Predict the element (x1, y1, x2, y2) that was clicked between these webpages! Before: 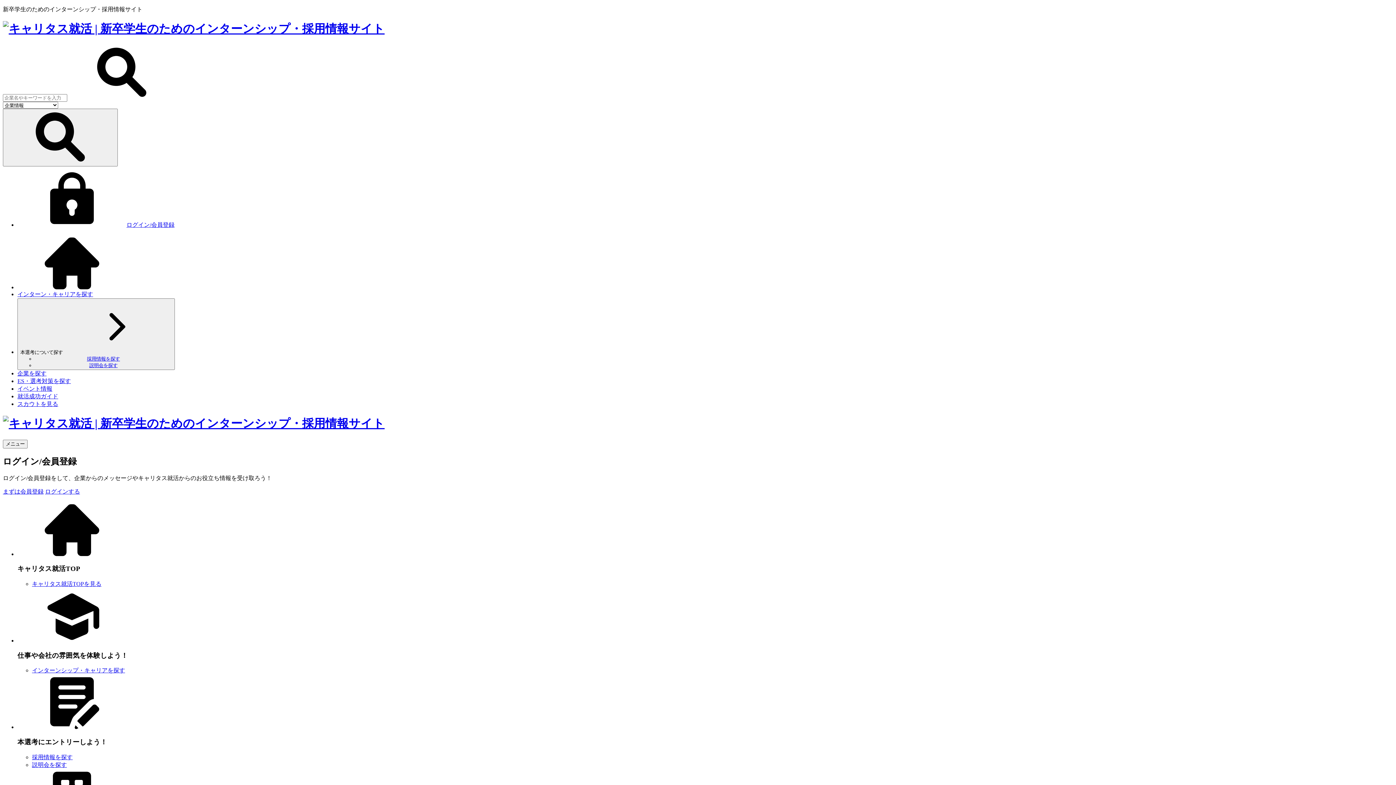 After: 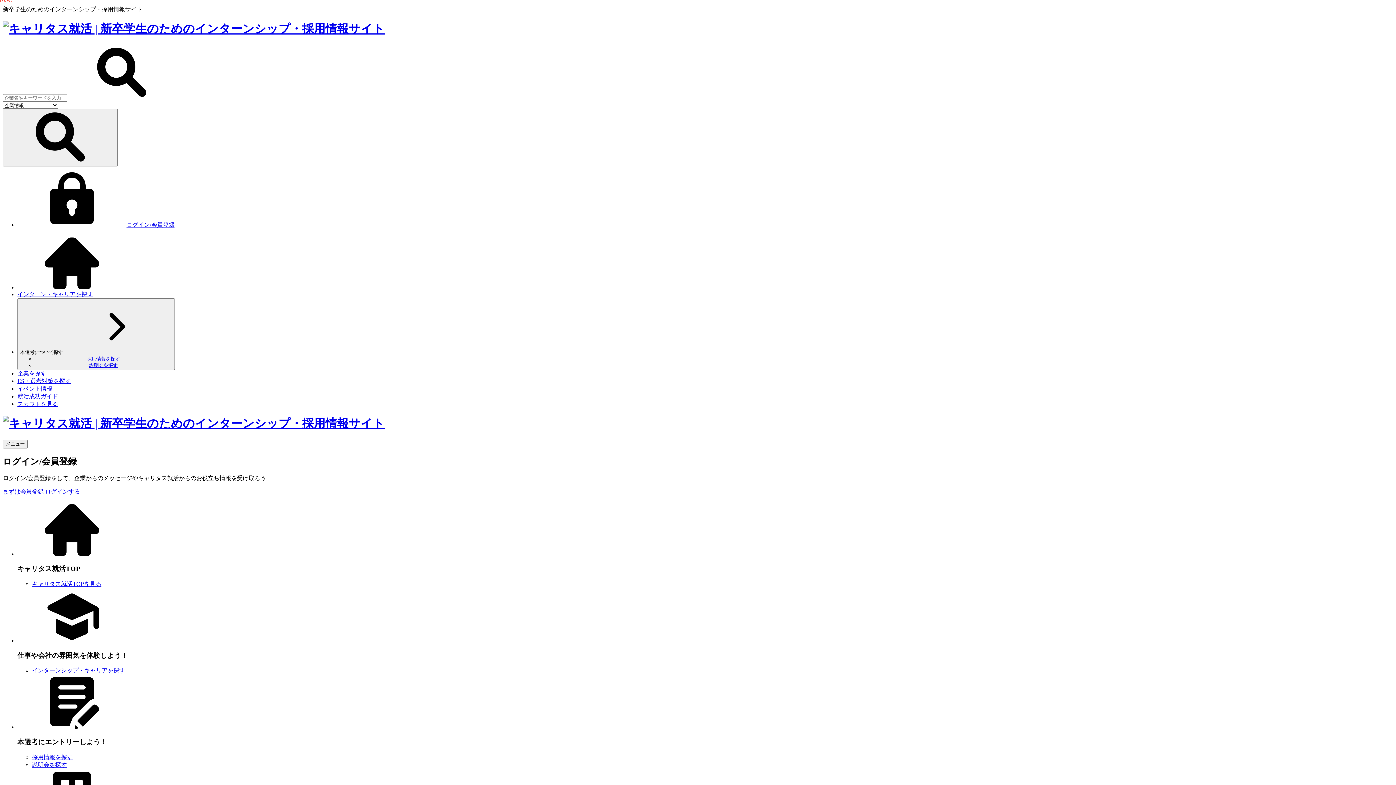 Action: bbox: (2, 21, 1393, 37)